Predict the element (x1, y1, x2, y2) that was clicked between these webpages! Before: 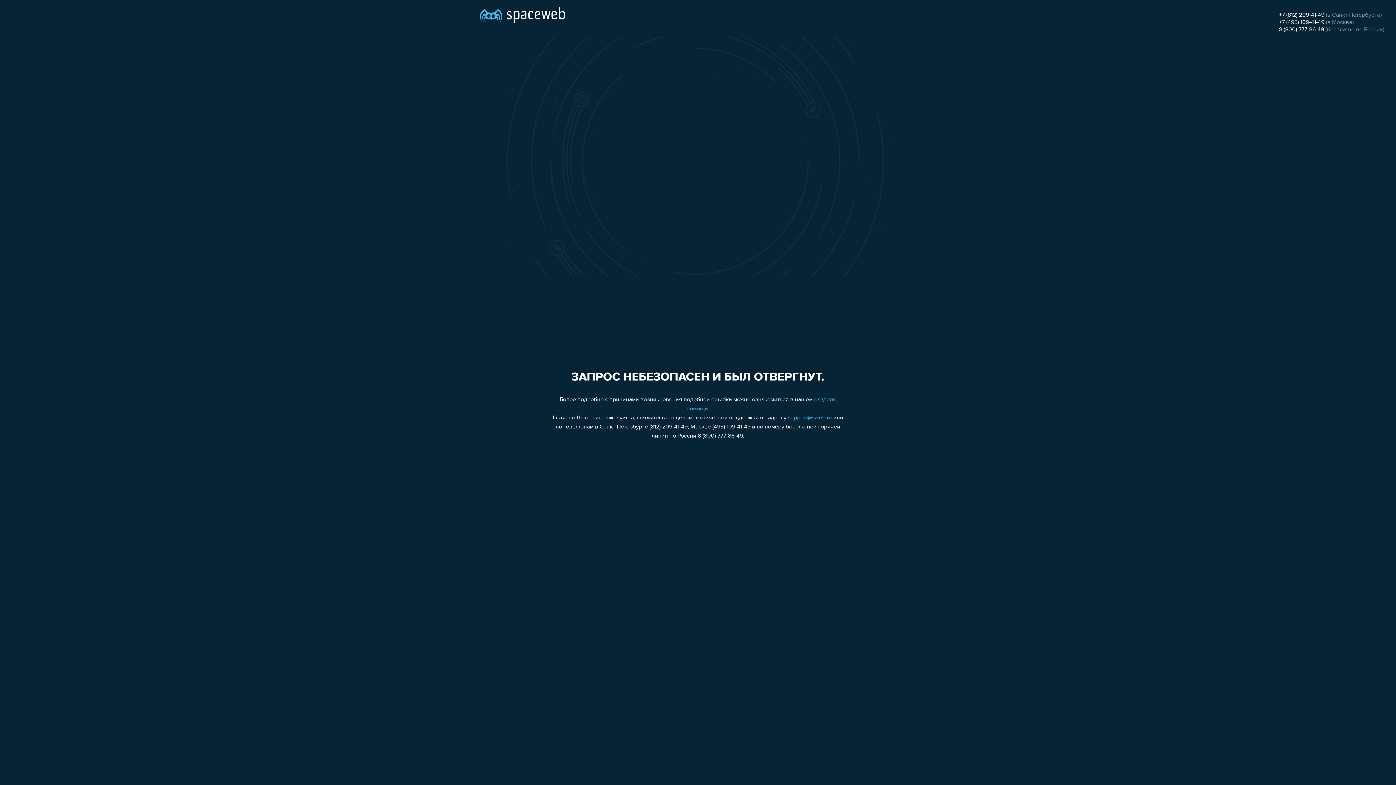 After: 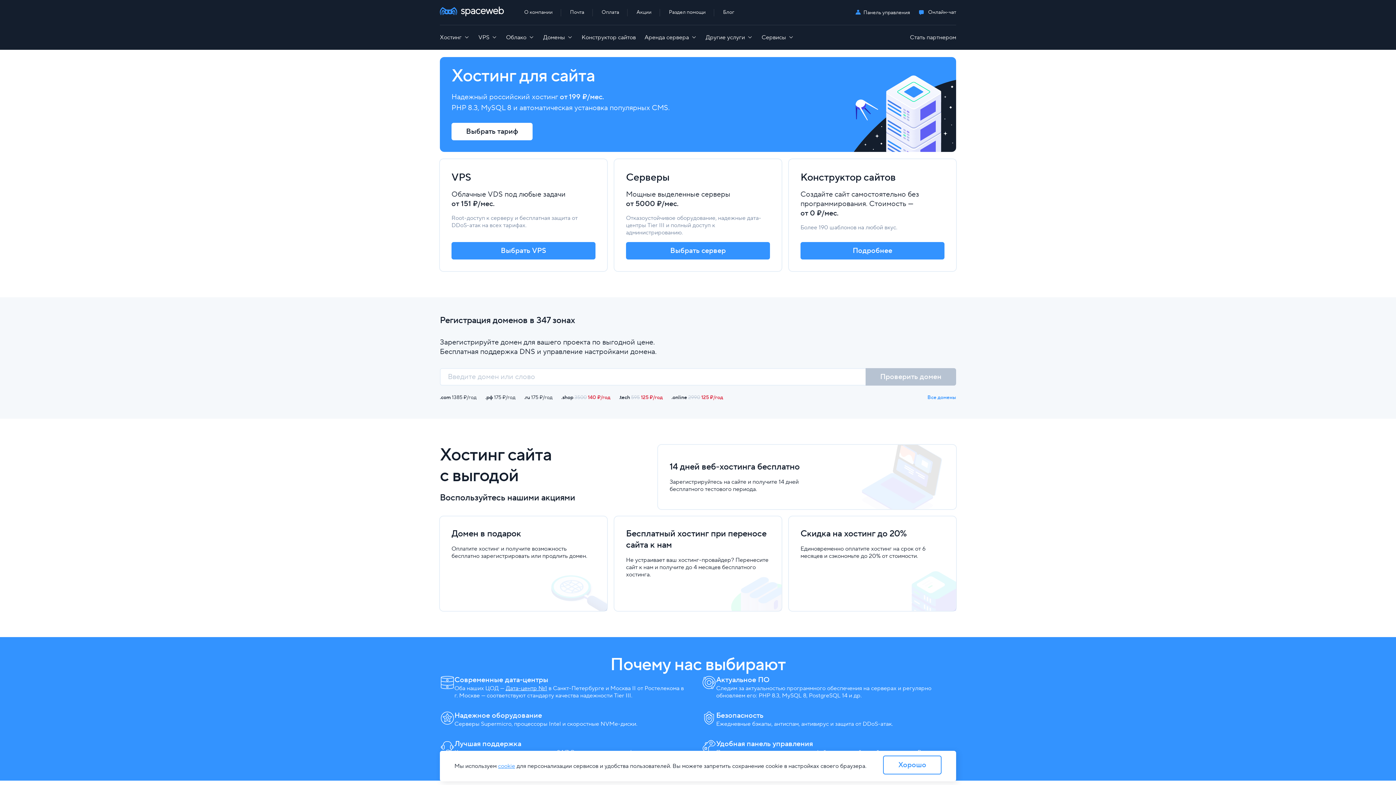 Action: bbox: (480, 0, 565, 25)